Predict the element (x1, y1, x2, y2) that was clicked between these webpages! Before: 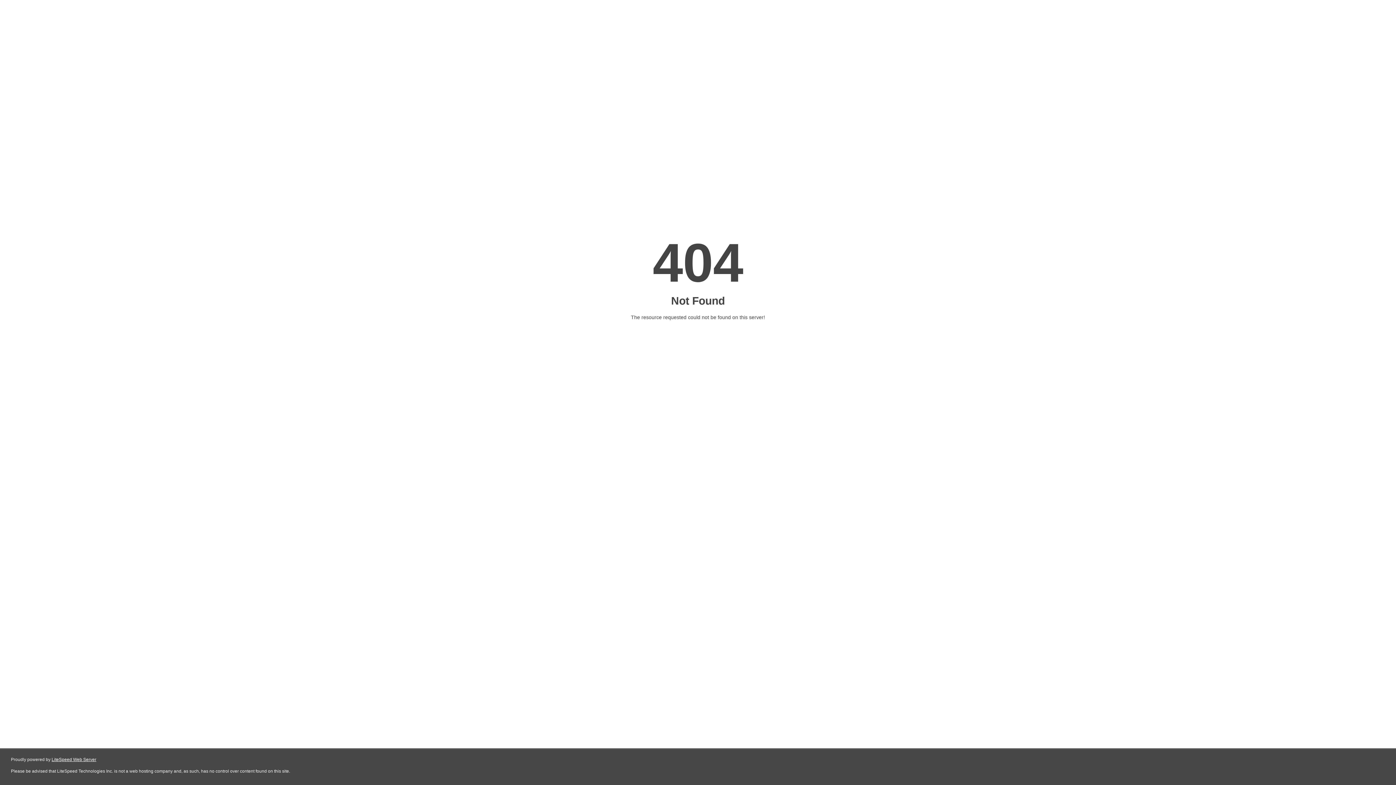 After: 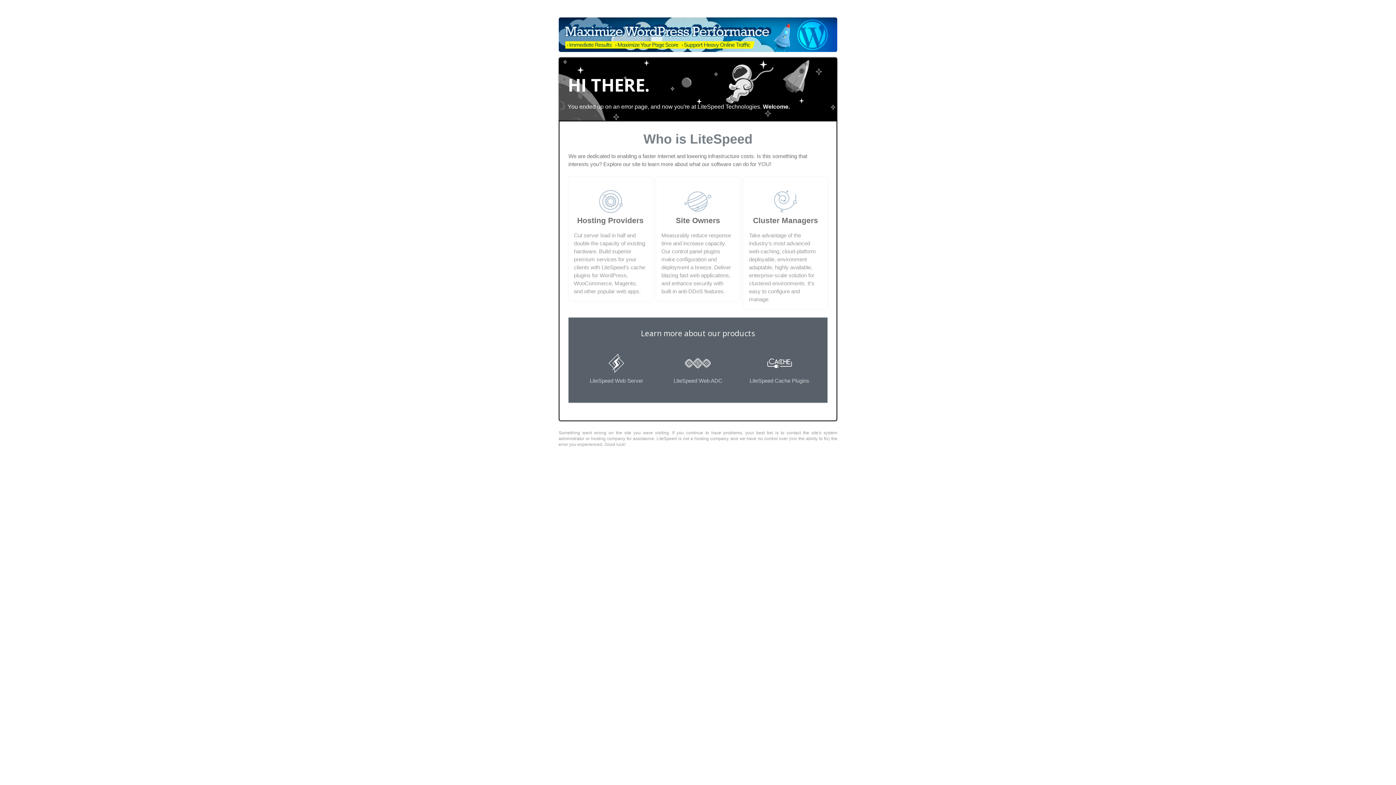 Action: label: LiteSpeed Web Server bbox: (51, 757, 96, 762)